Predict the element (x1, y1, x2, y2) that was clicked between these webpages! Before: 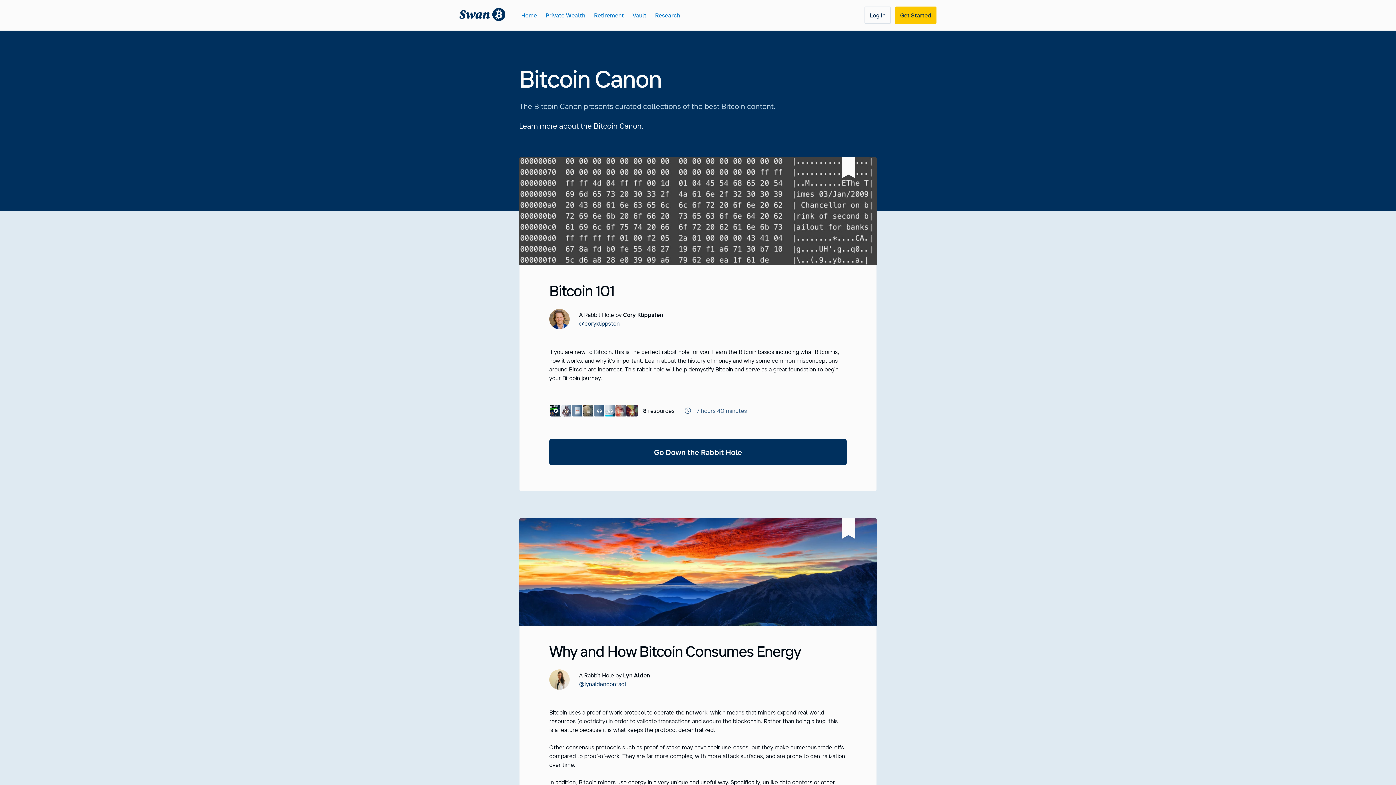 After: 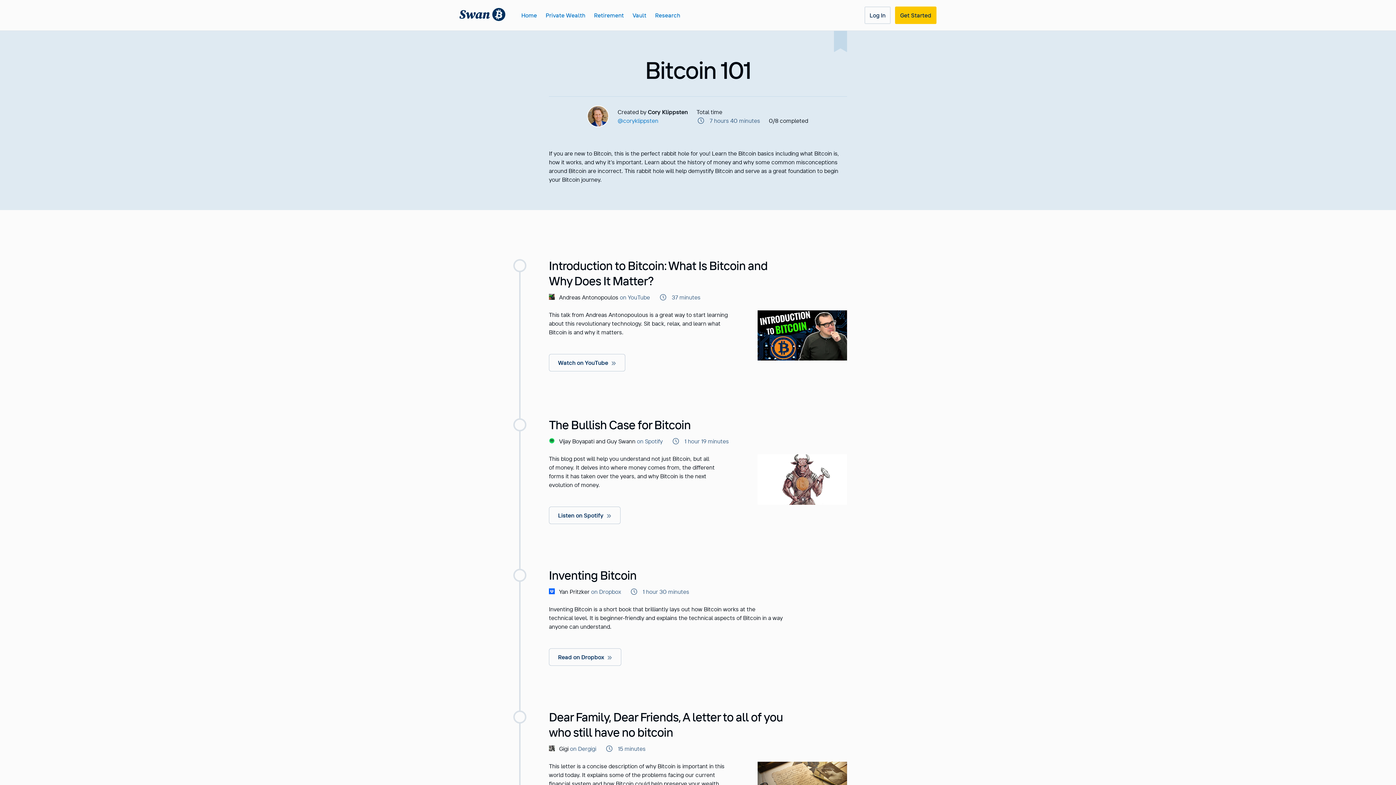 Action: bbox: (549, 281, 614, 299) label: Bitcoin 101